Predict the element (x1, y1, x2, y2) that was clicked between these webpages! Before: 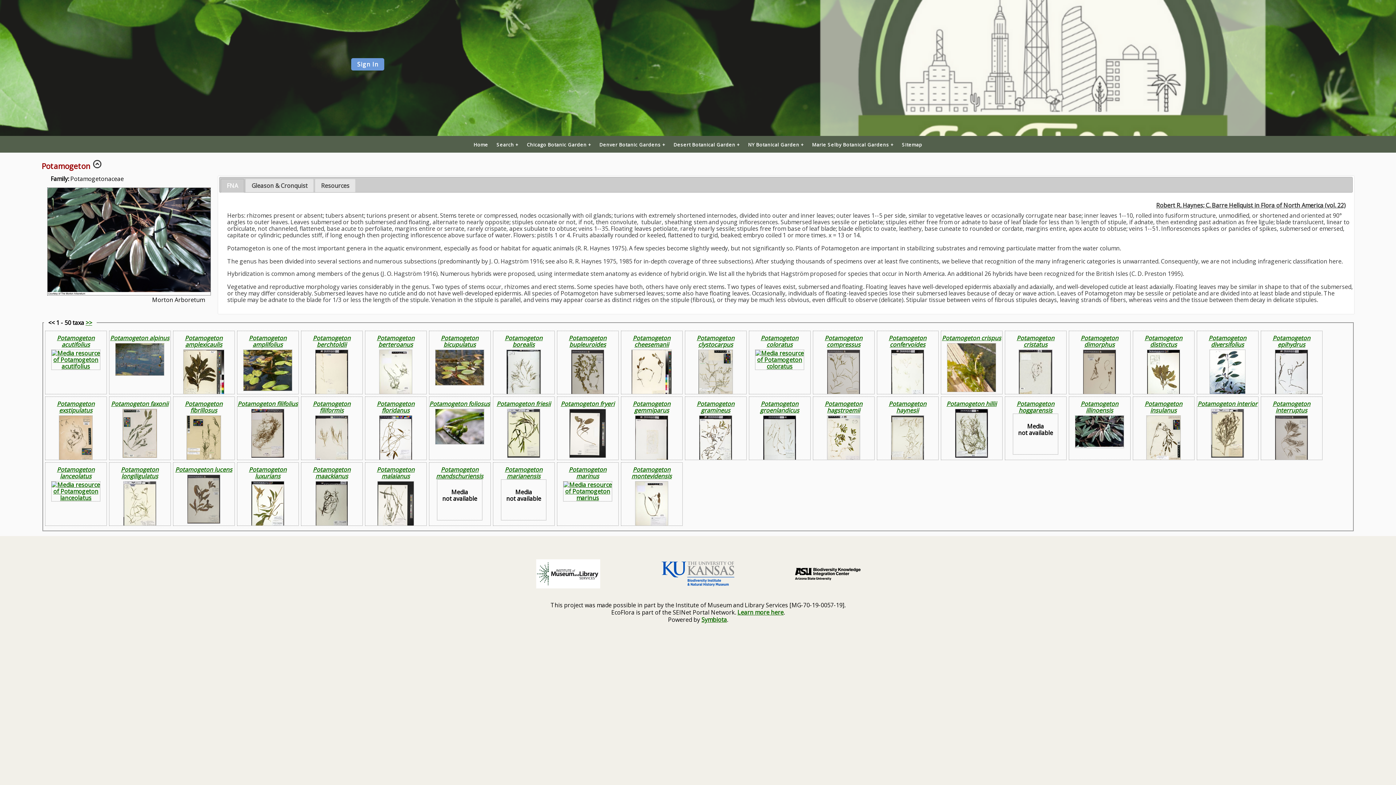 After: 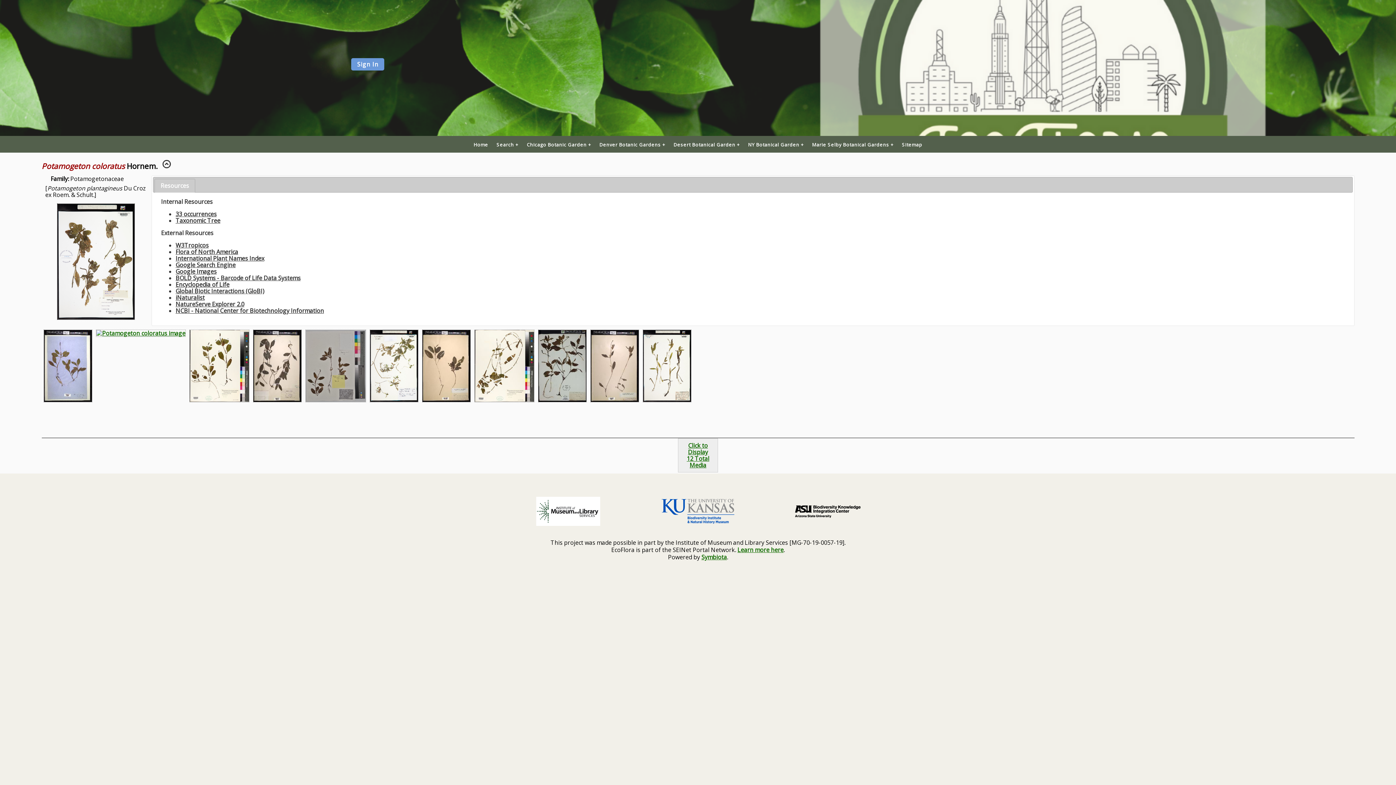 Action: bbox: (760, 334, 798, 348) label: Potamogeton coloratus